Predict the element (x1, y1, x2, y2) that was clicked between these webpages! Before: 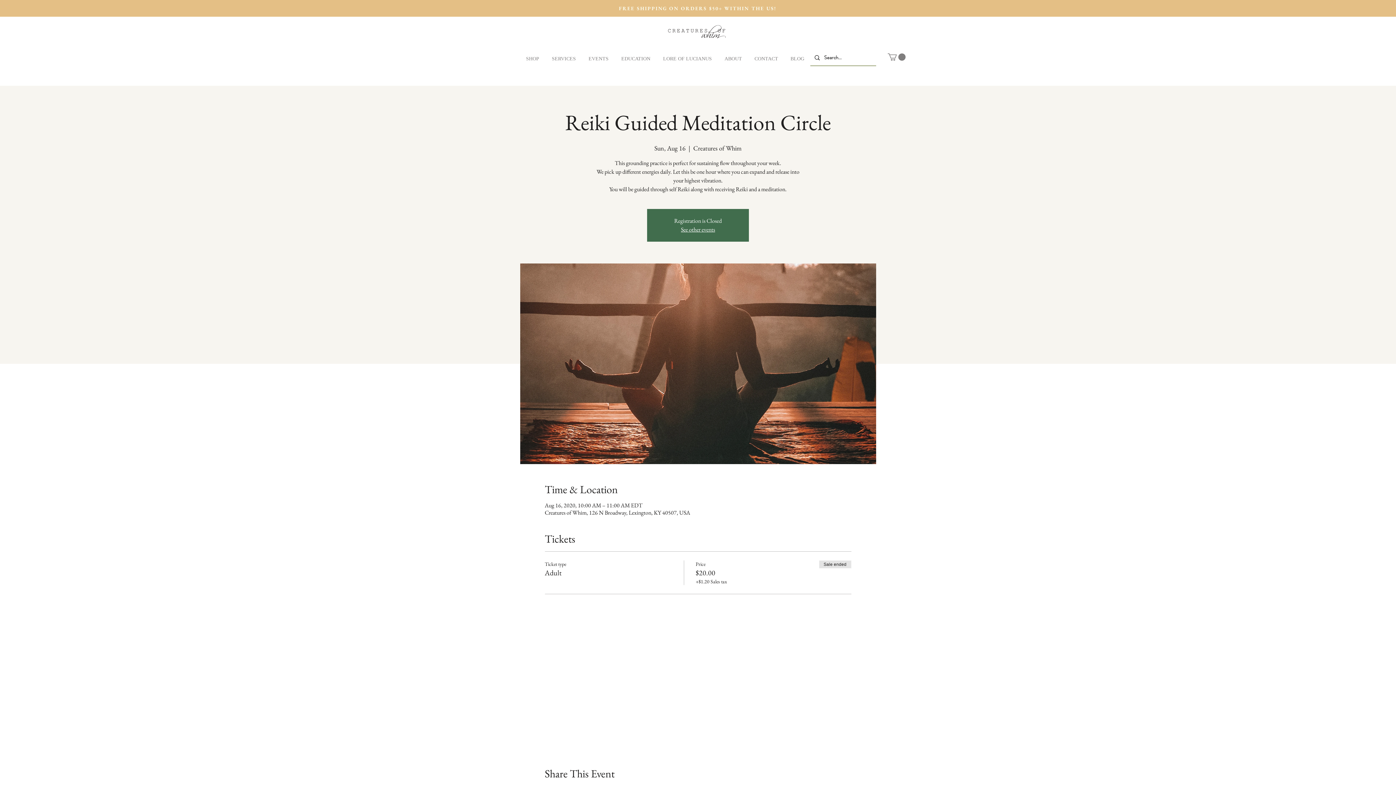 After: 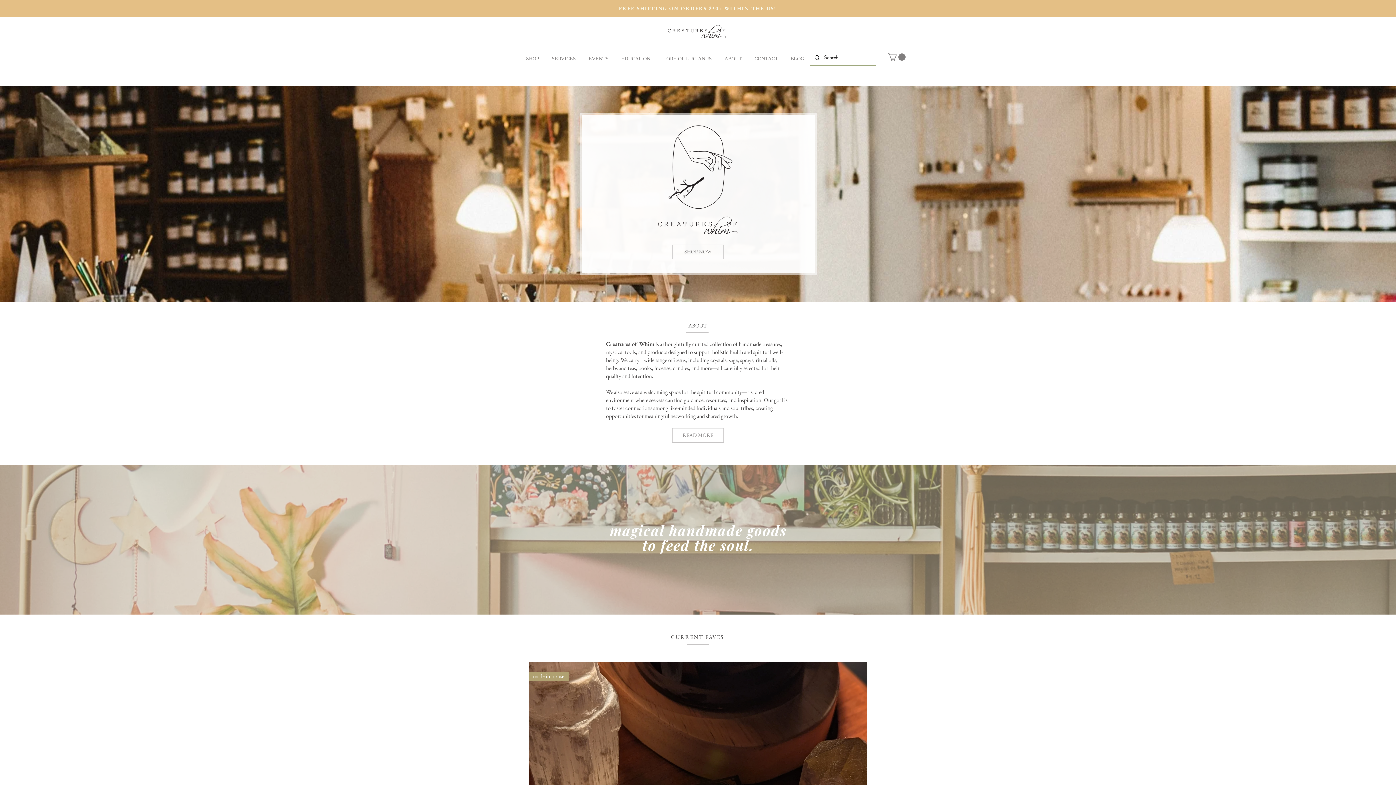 Action: bbox: (665, 22, 730, 40)